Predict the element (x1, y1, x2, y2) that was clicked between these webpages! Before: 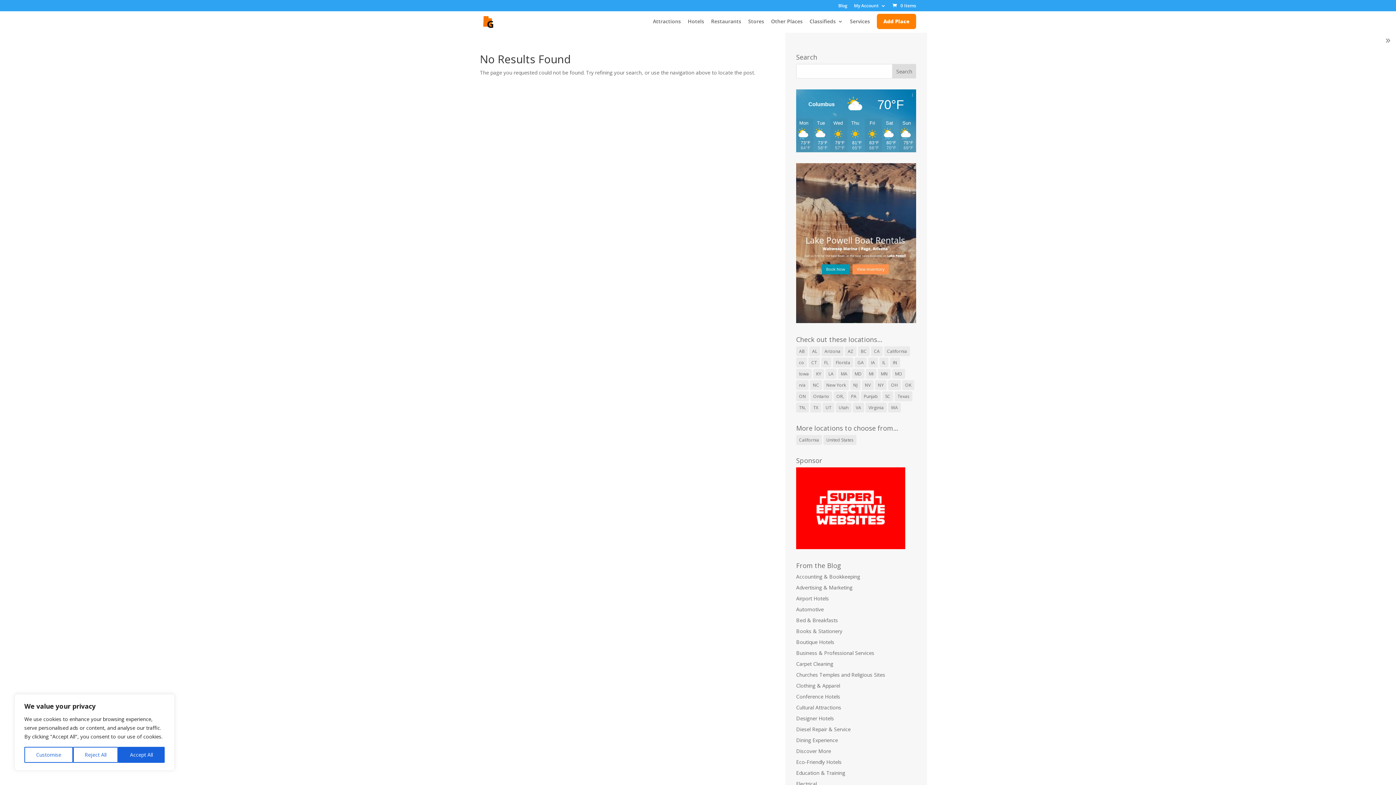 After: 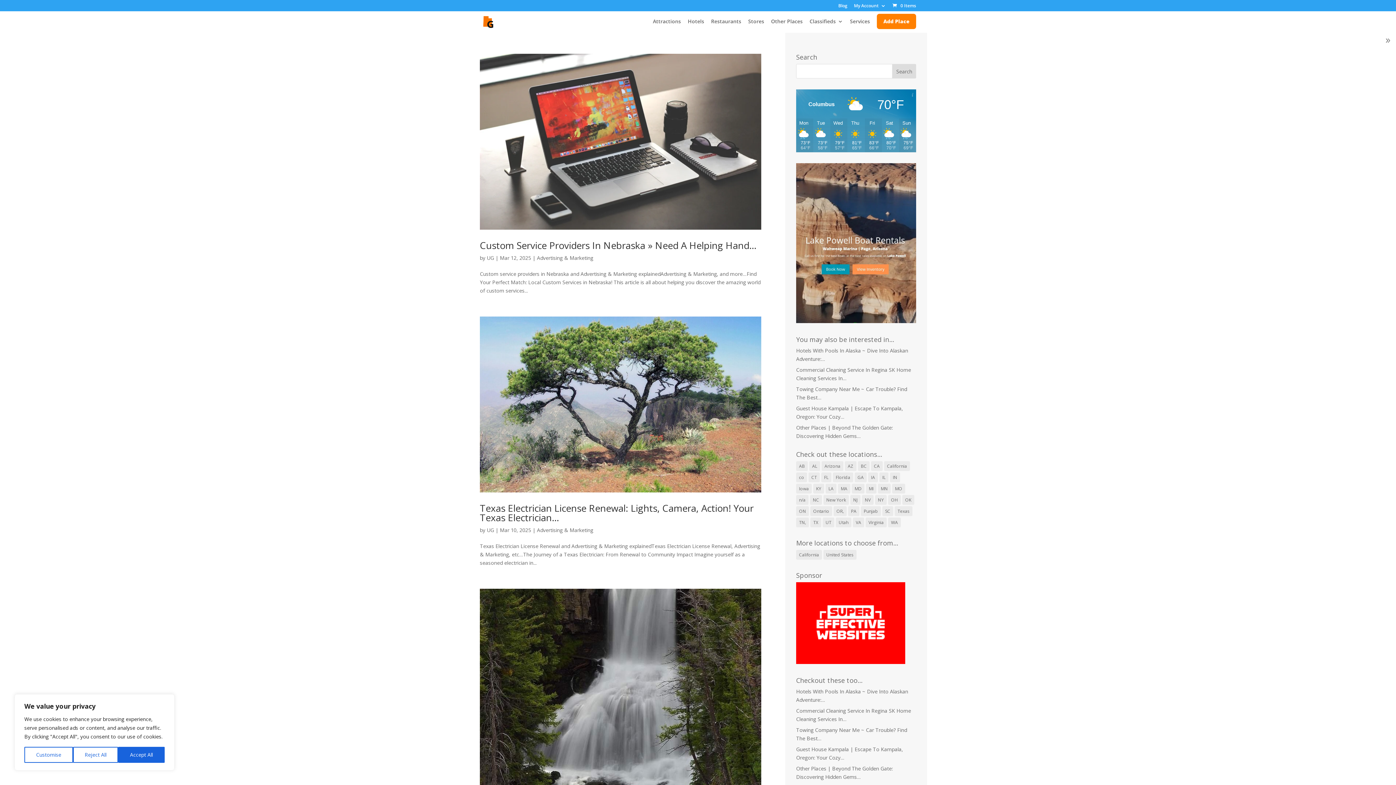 Action: label: Advertising & Marketing bbox: (796, 545, 852, 552)